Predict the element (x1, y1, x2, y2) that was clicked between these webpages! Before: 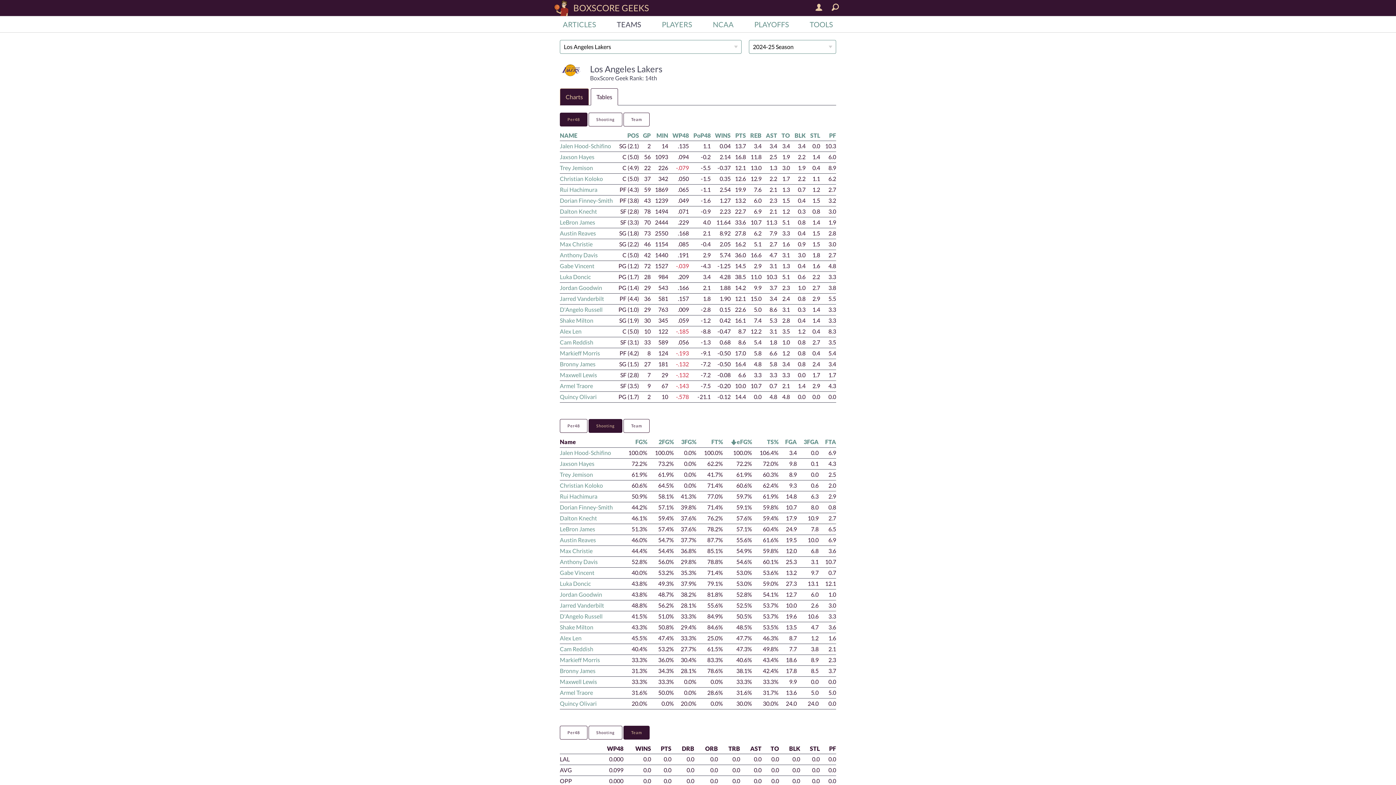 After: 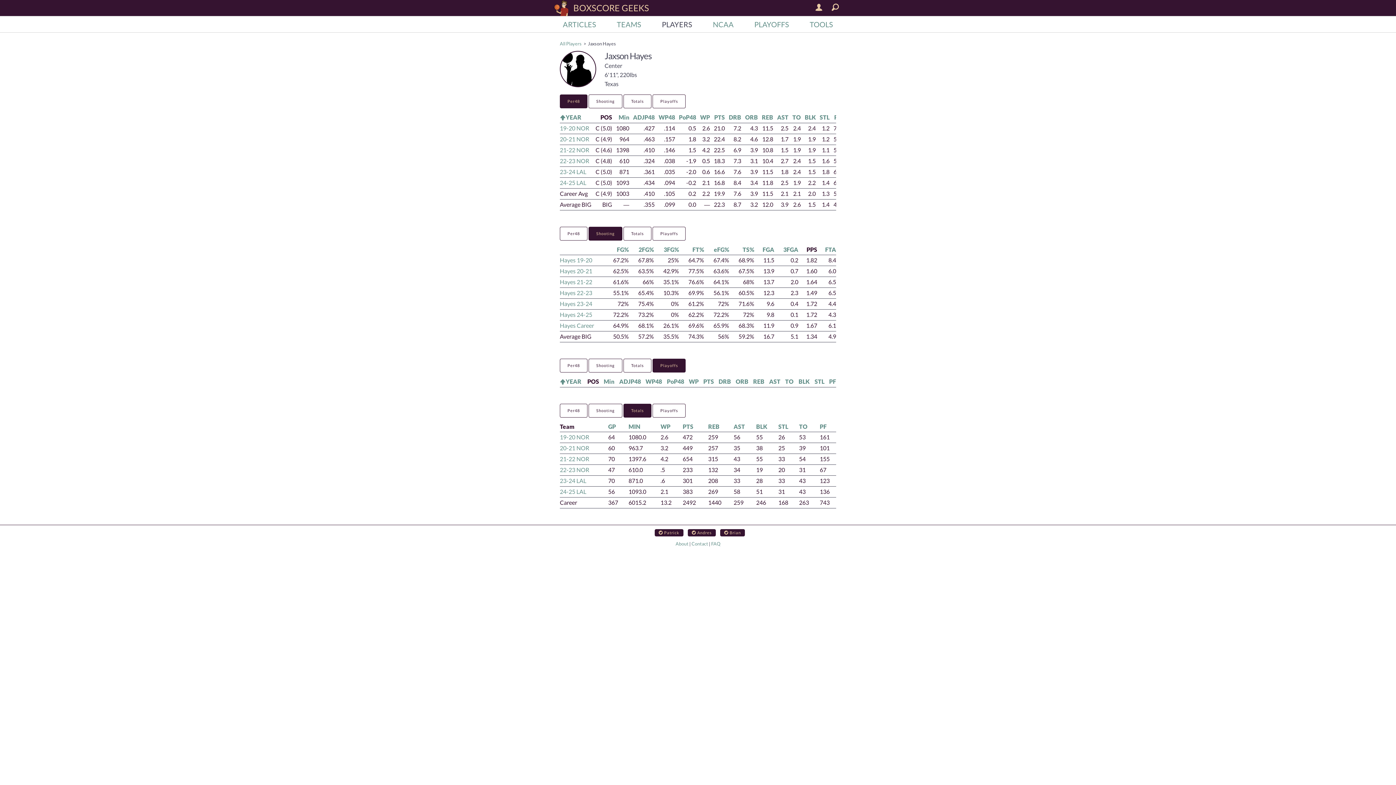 Action: bbox: (560, 153, 594, 160) label: Jaxson Hayes